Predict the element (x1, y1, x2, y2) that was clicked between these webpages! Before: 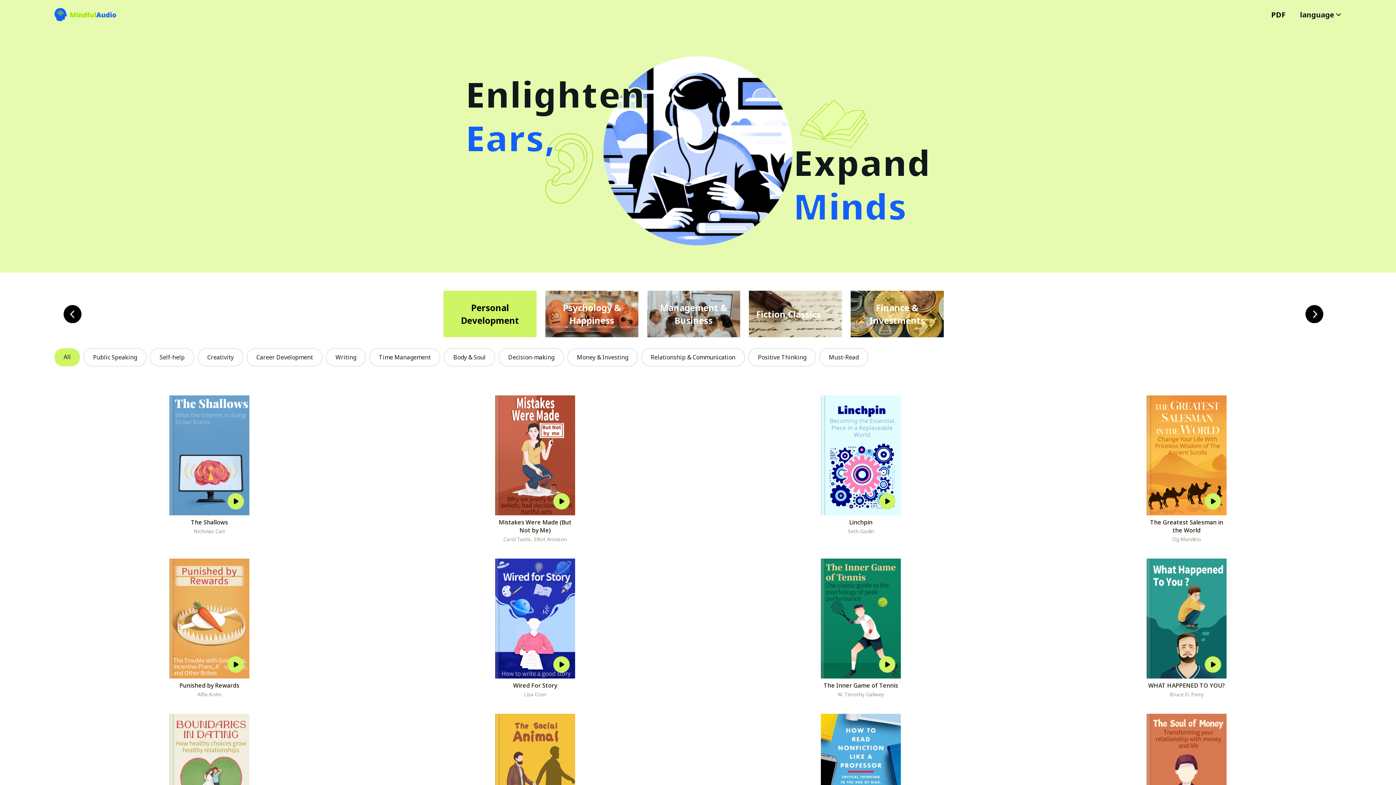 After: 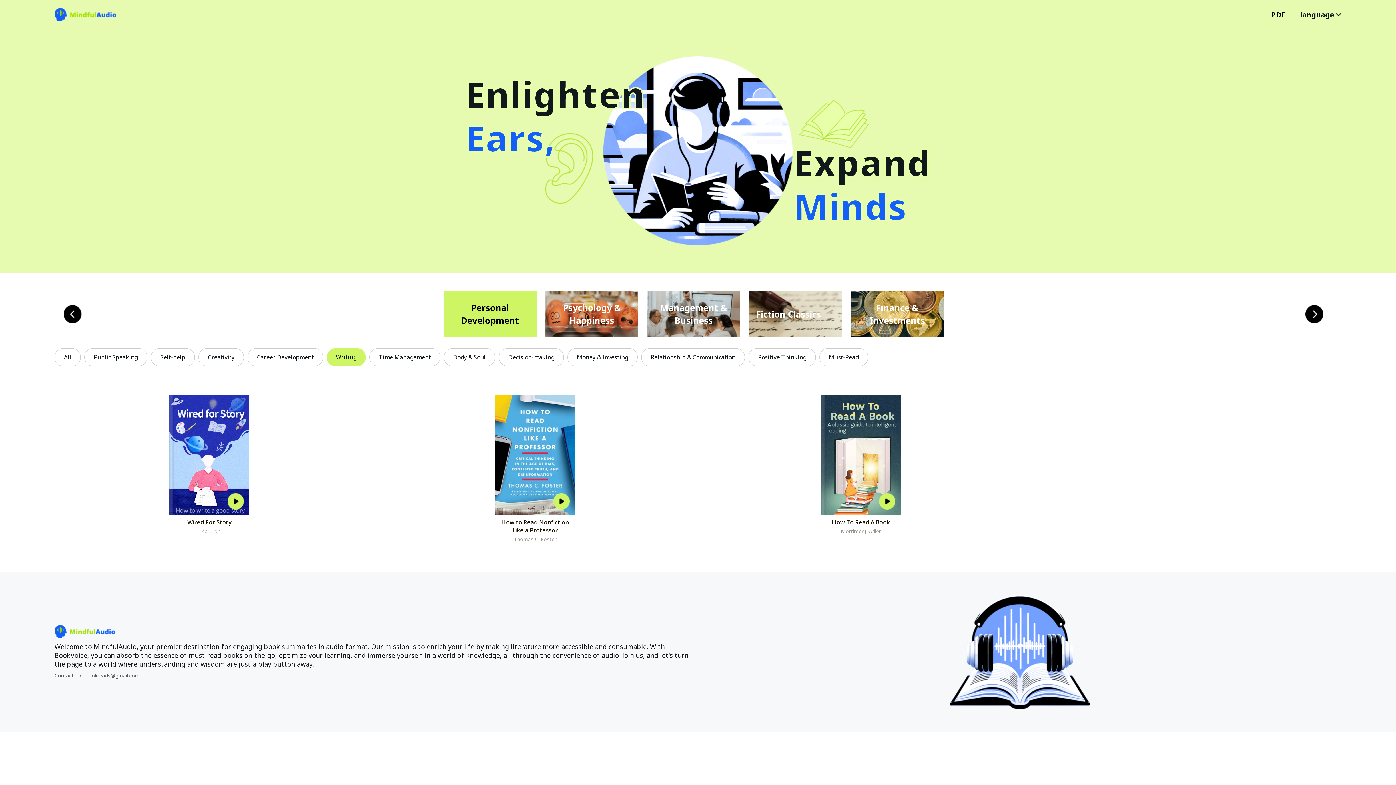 Action: label: Writing bbox: (326, 348, 365, 366)